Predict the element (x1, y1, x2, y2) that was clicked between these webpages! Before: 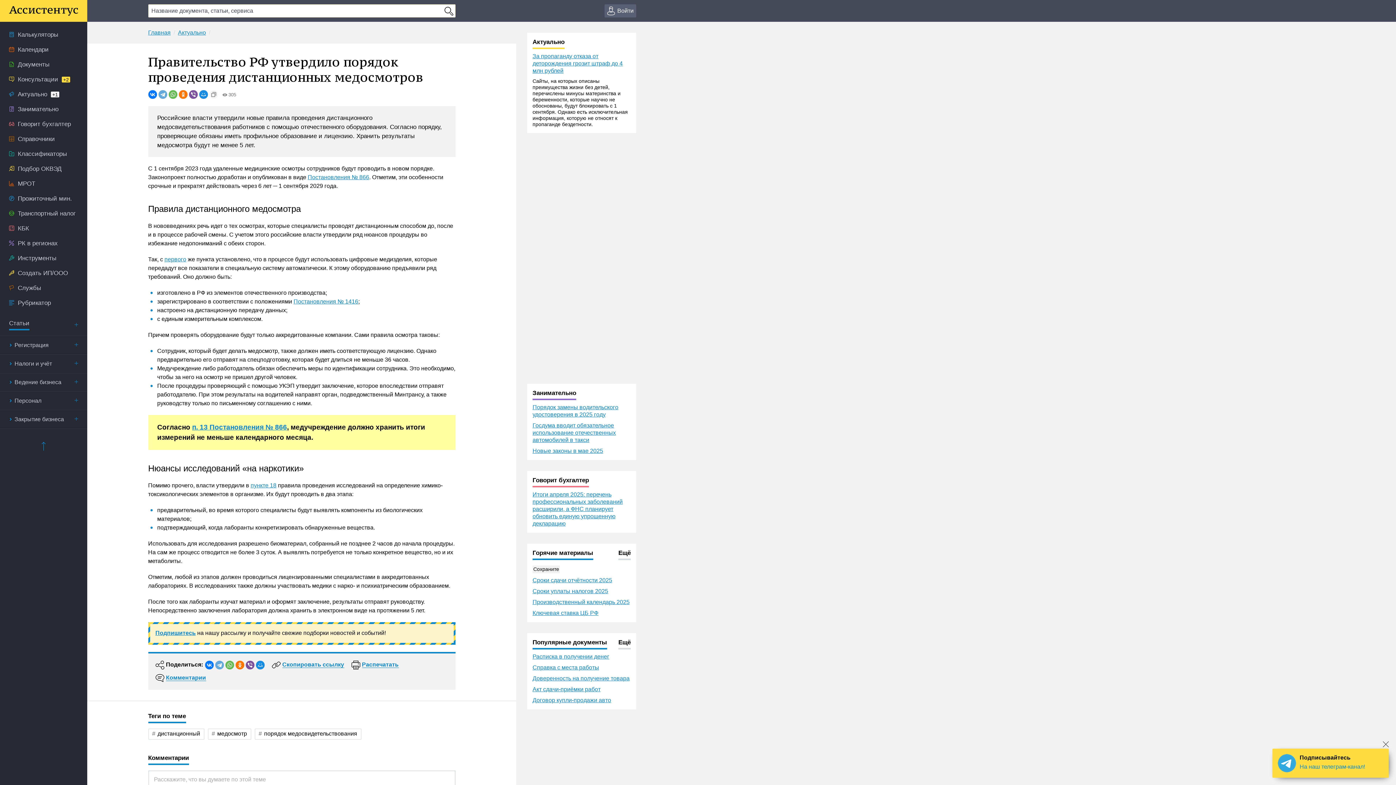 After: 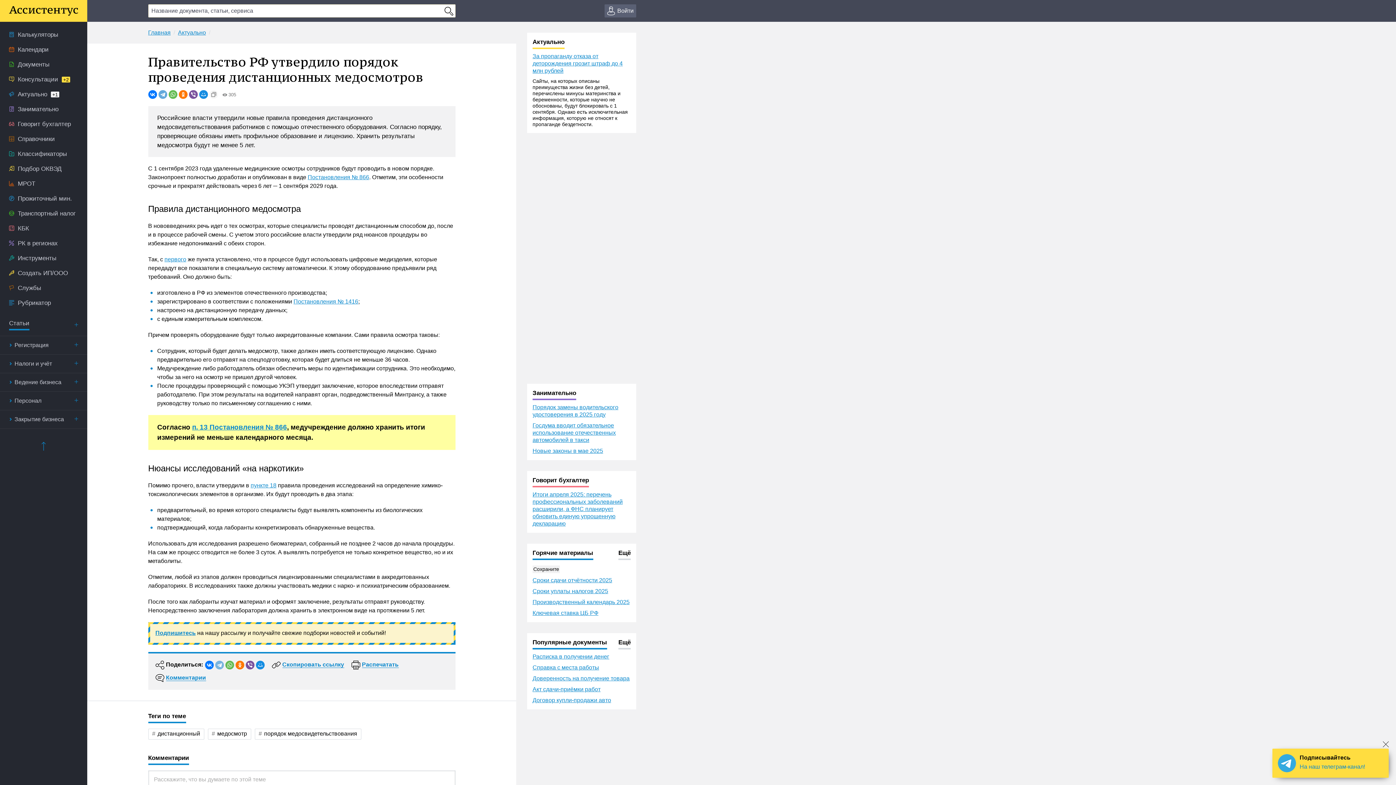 Action: bbox: (215, 661, 223, 669)